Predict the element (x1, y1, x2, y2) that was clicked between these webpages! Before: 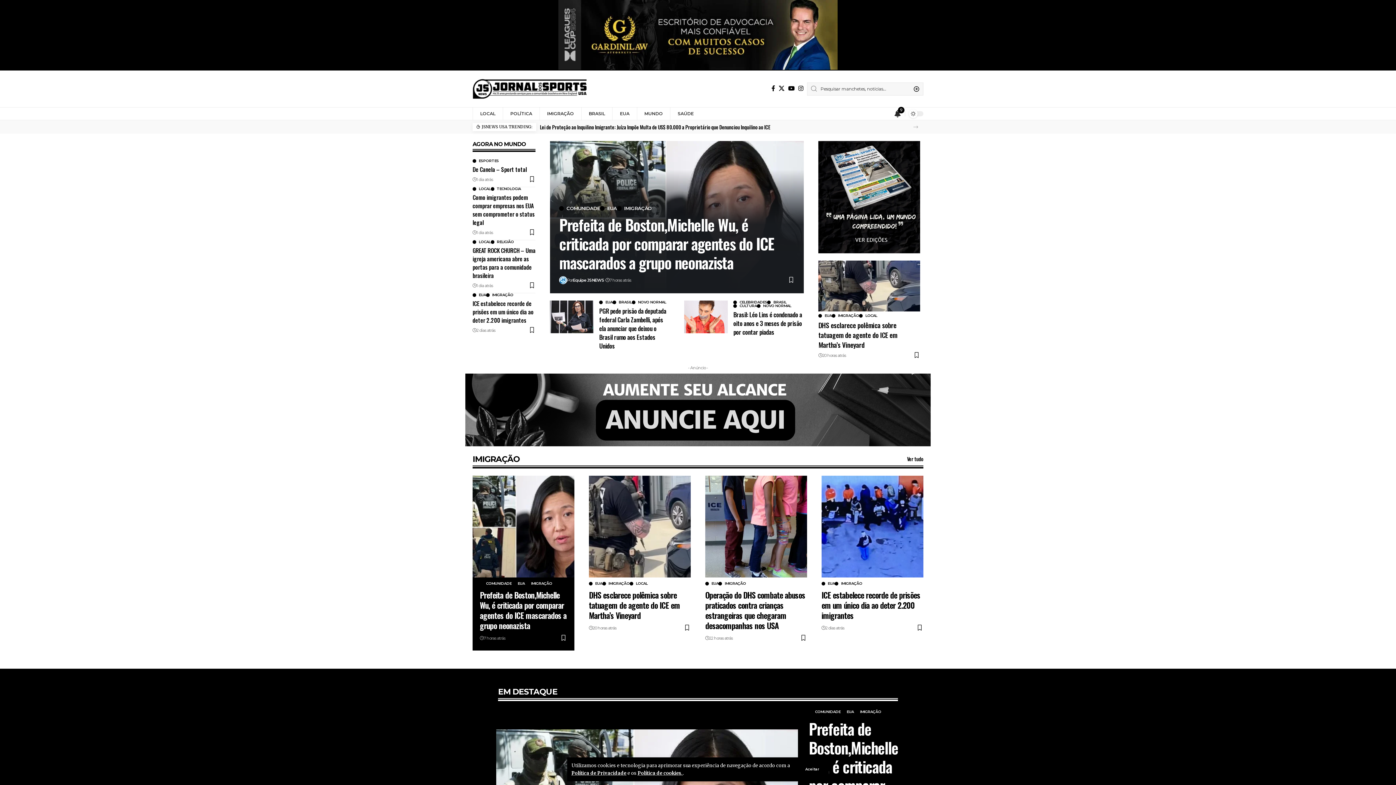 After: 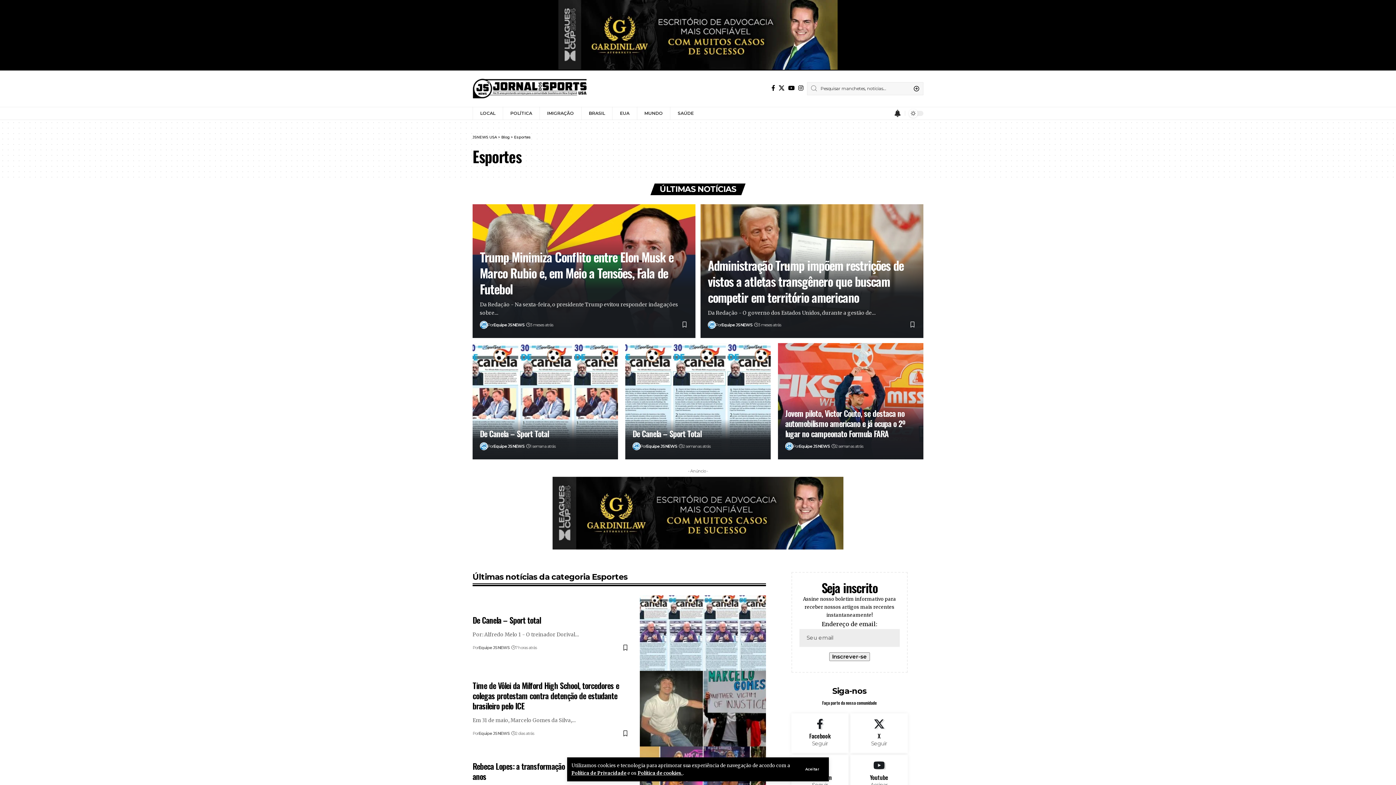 Action: label: ESPORTES bbox: (472, 159, 498, 162)